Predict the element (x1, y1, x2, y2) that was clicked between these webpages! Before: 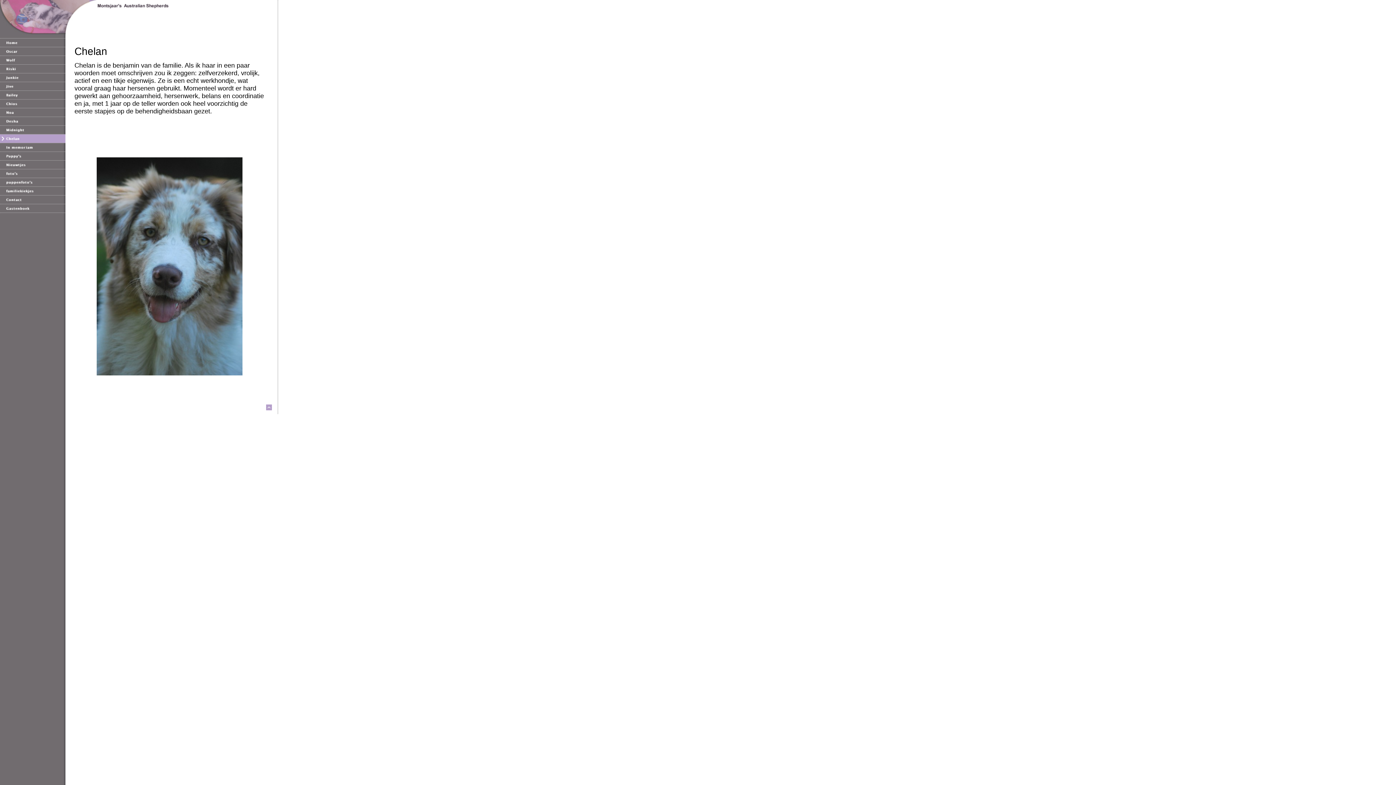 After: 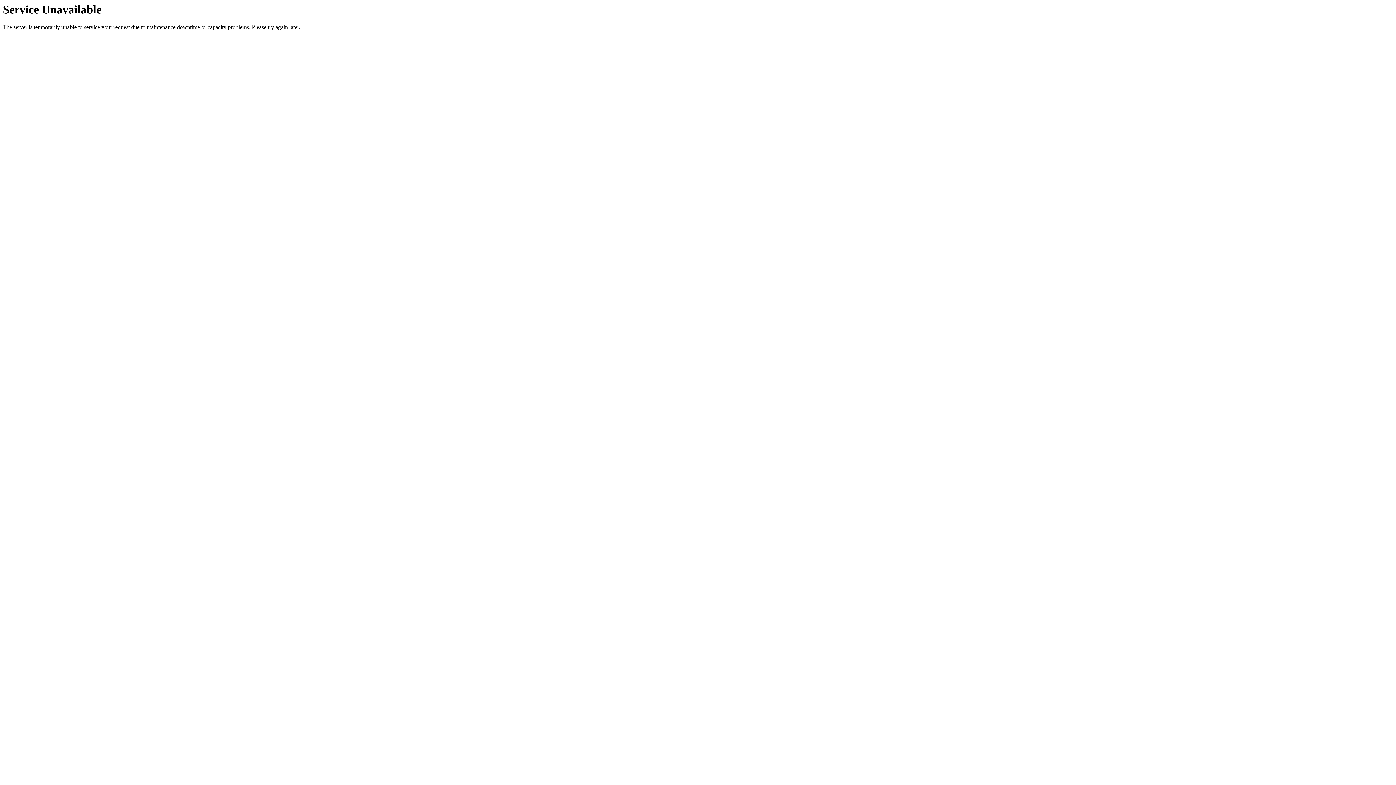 Action: bbox: (0, 78, 65, 83)